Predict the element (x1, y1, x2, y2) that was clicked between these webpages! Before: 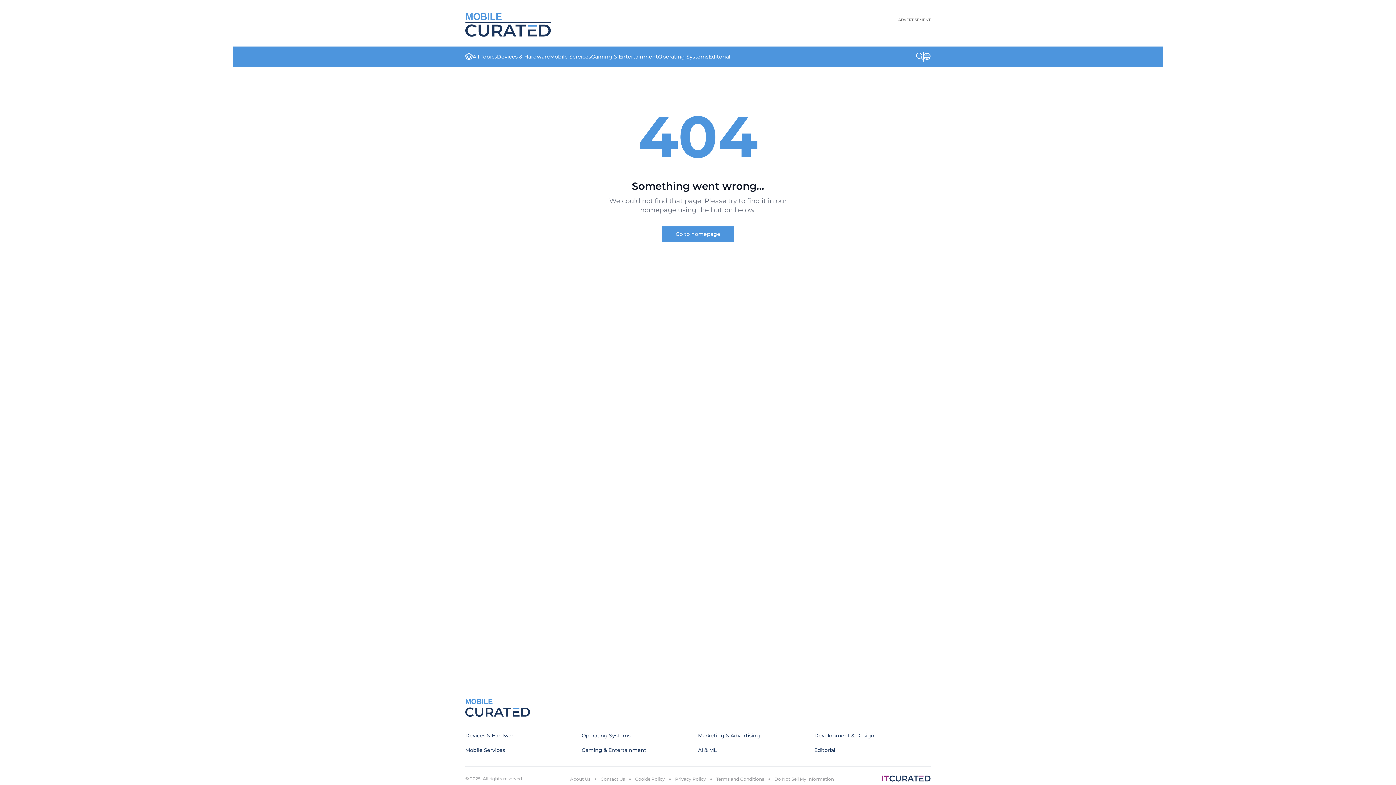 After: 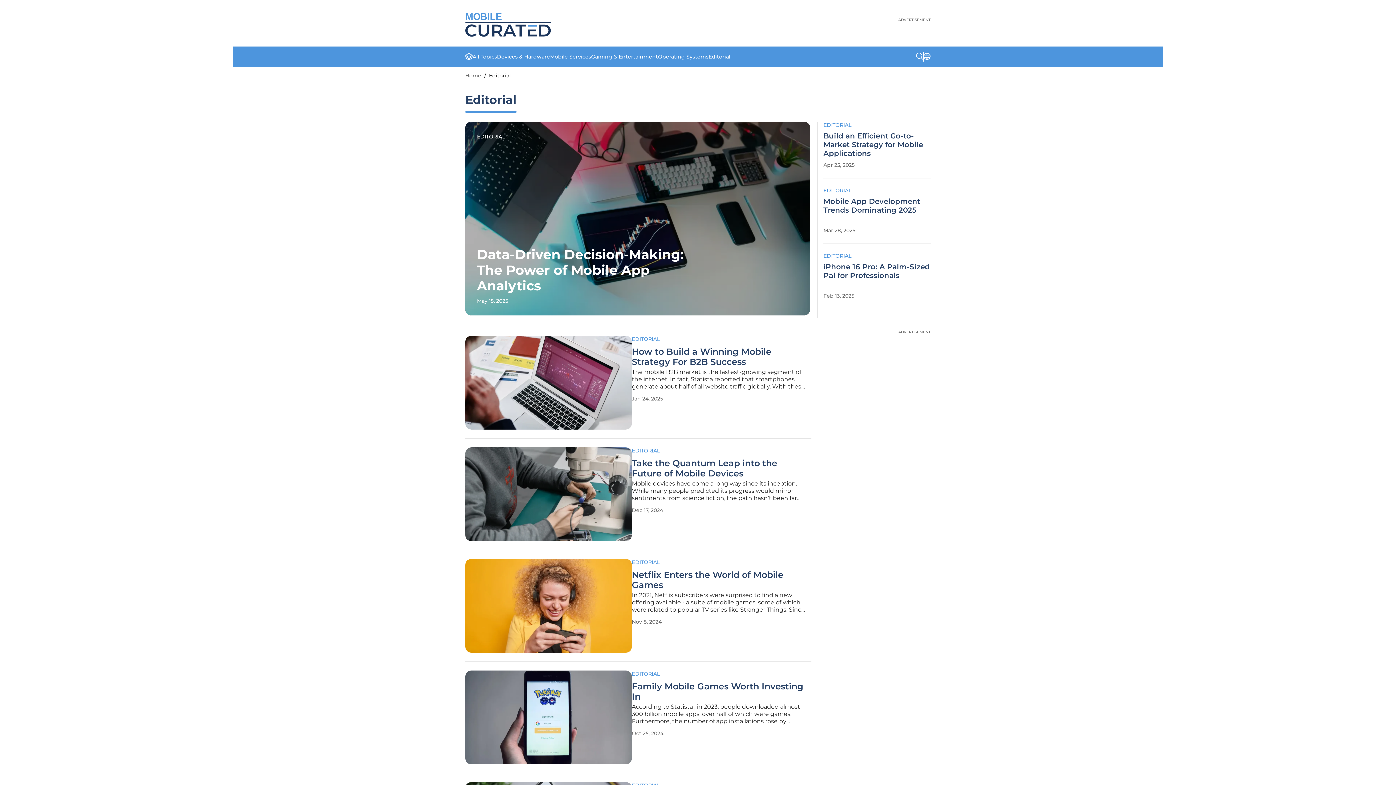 Action: bbox: (708, 53, 730, 60) label: Editorial